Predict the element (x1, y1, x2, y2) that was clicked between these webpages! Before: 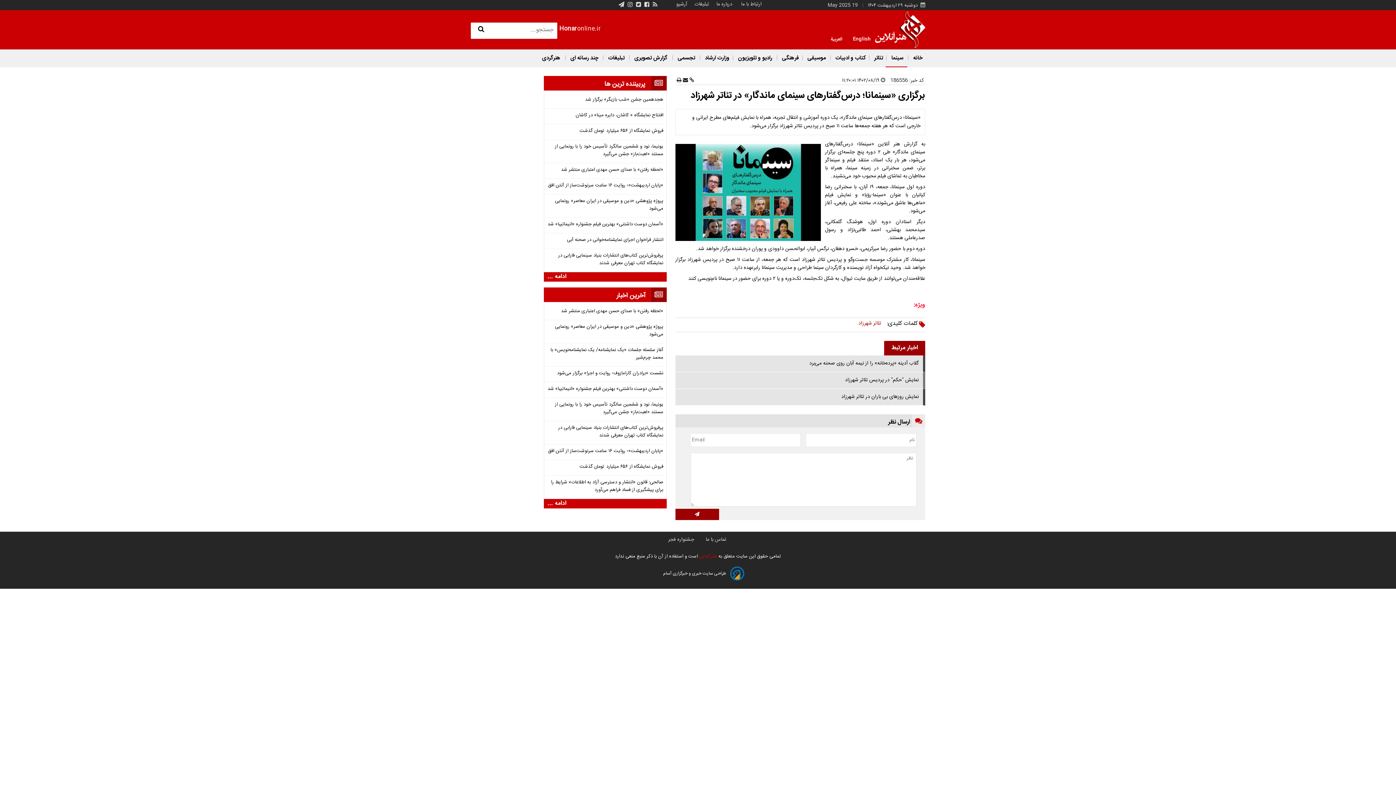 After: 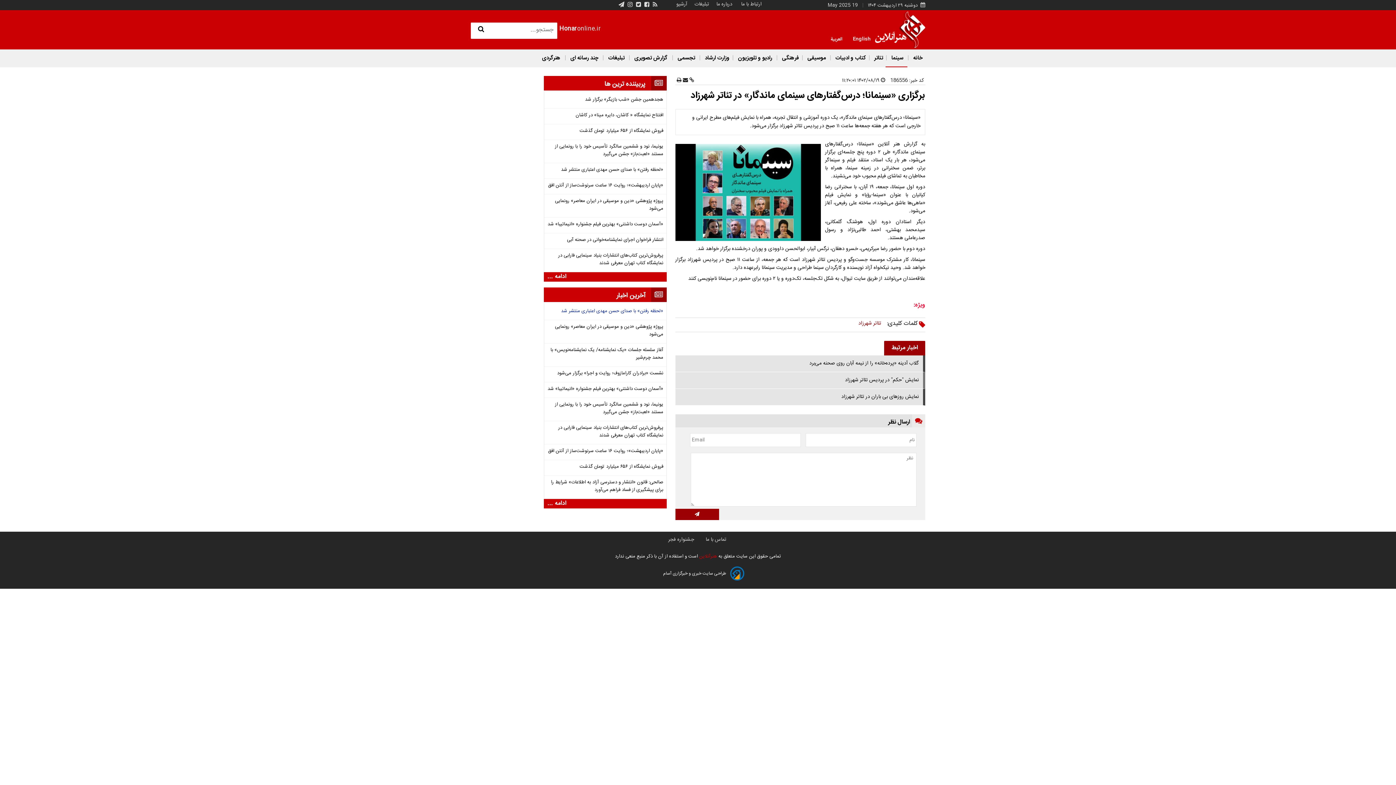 Action: bbox: (547, 307, 663, 315) label: «لحظه‌ رفتن» با صدای حسن مهدی اعتباری منتشر شد